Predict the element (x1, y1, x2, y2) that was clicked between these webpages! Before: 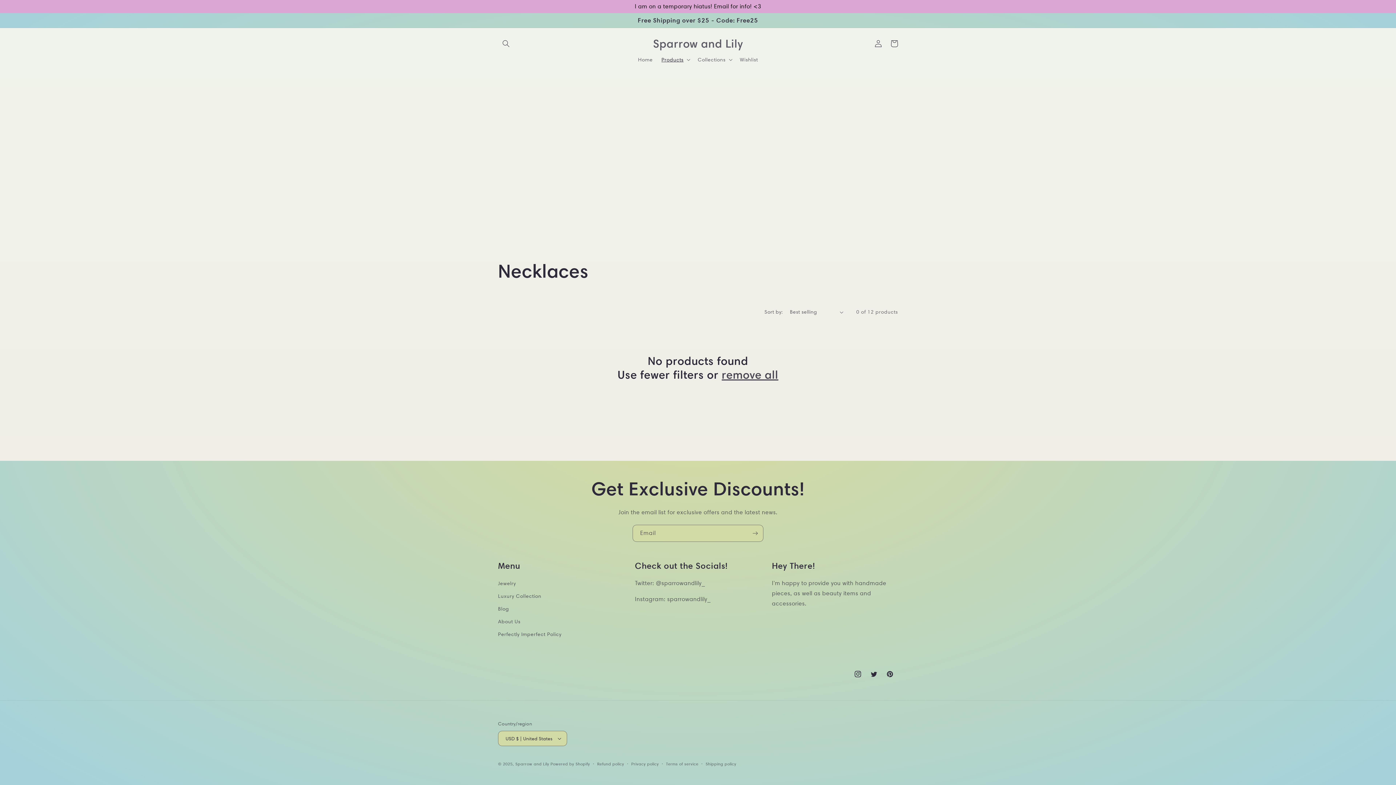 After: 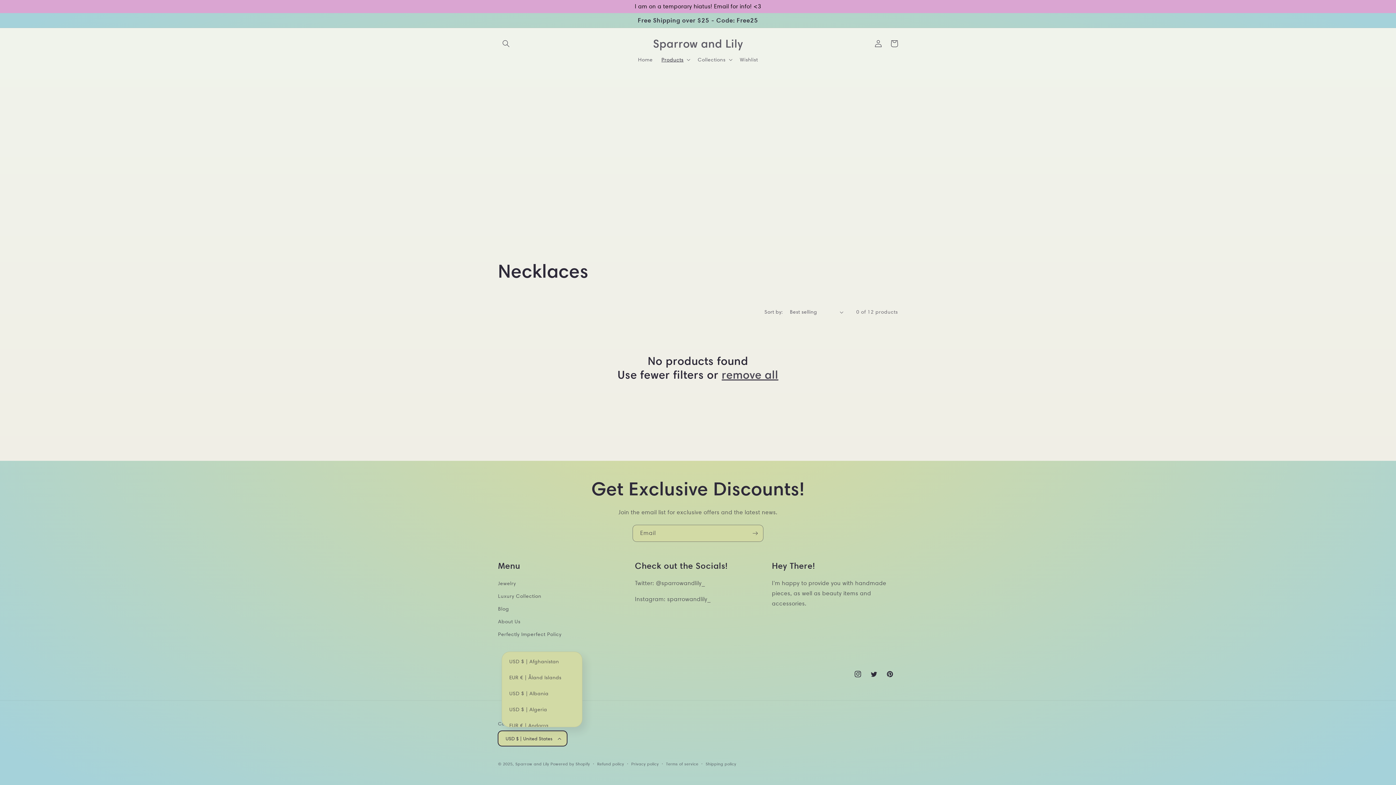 Action: label: USD $ | United States bbox: (498, 731, 567, 746)